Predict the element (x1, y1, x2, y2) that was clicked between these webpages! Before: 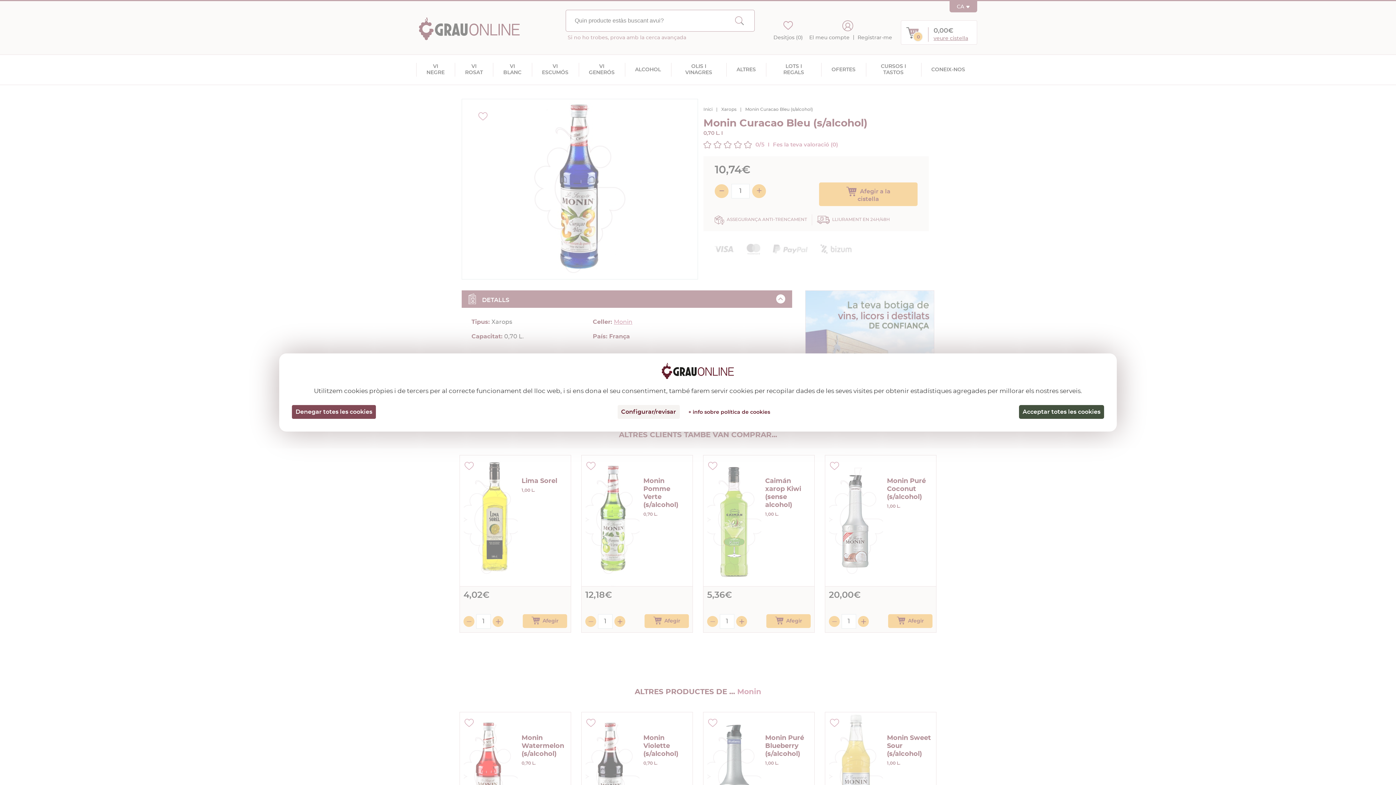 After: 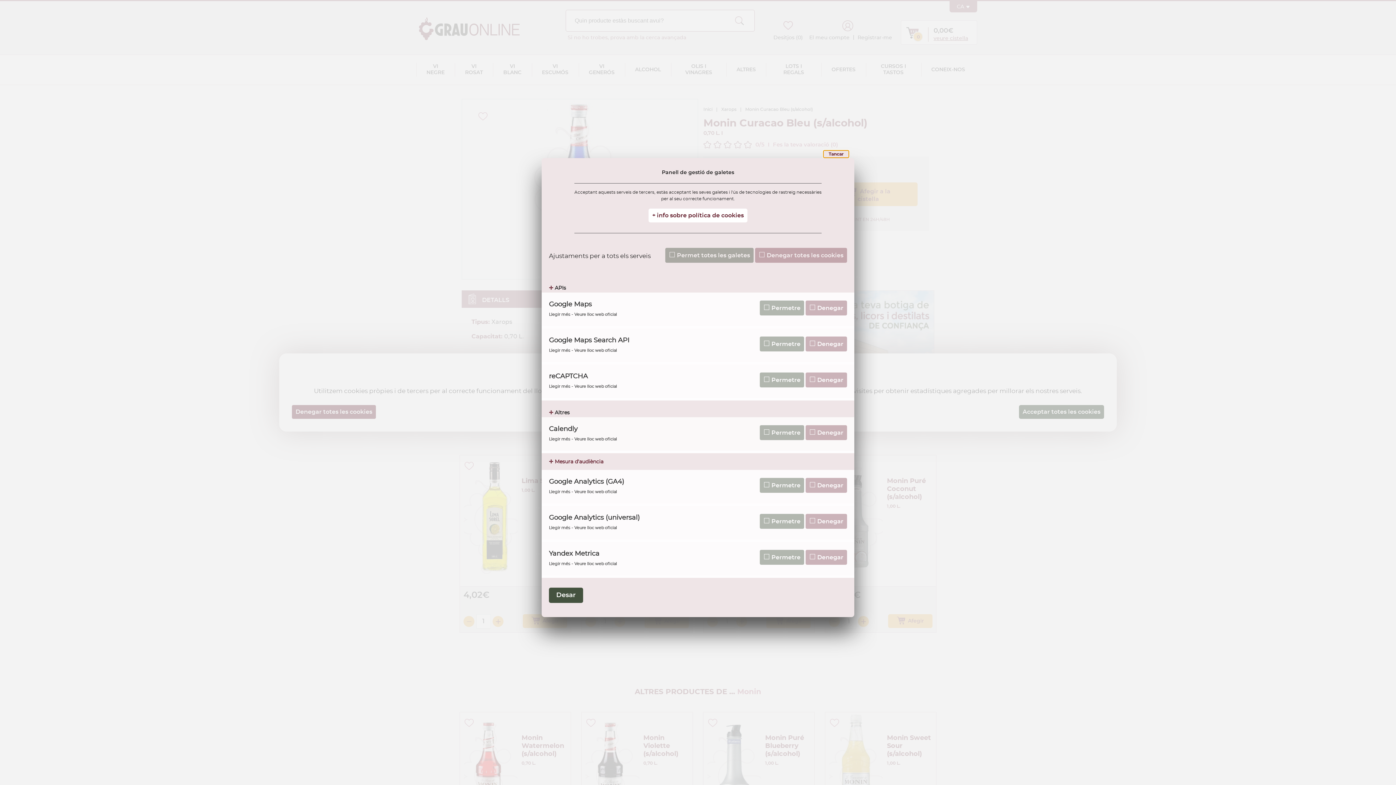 Action: label: Configurar/revisar (finestra modale) bbox: (617, 405, 679, 419)